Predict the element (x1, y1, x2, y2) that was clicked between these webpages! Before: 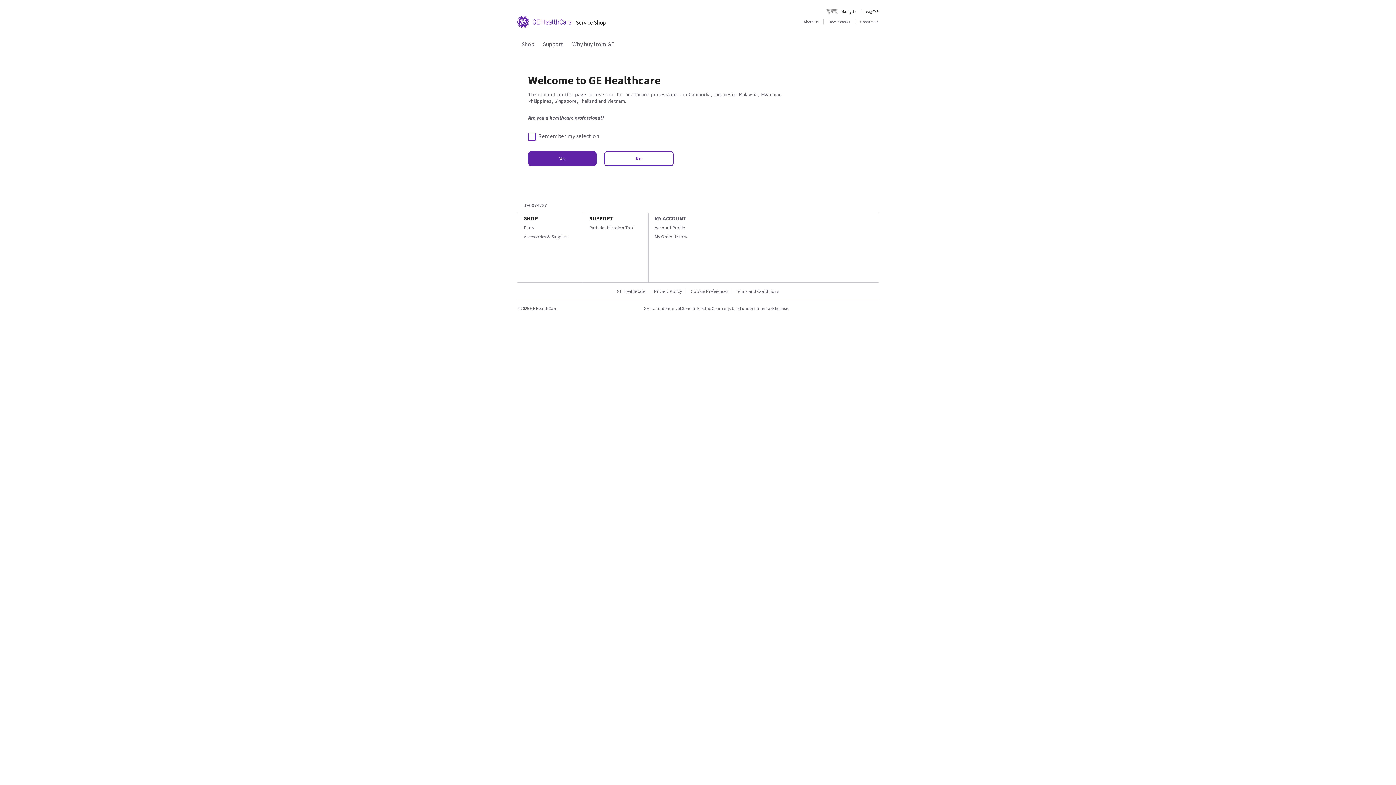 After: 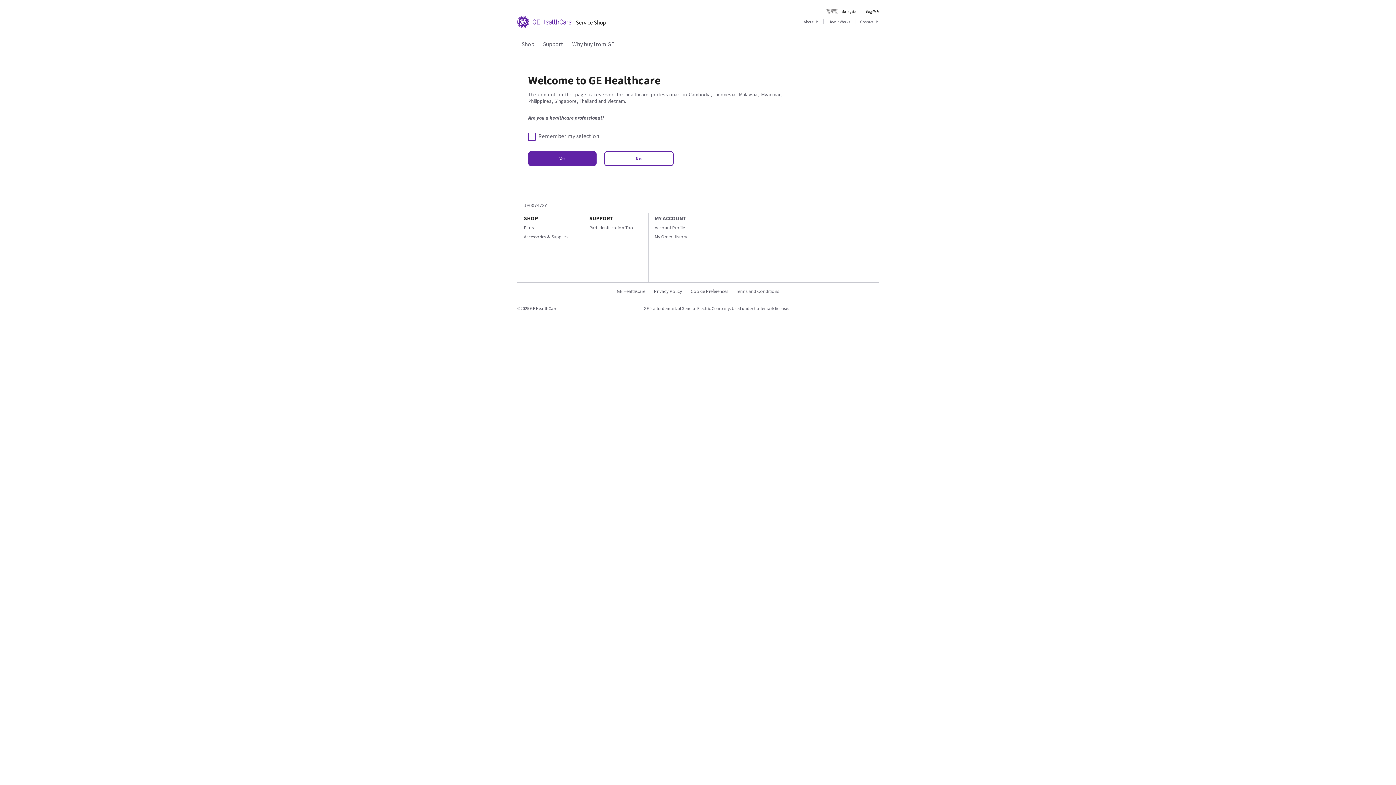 Action: label: Part Identification Tool bbox: (589, 224, 634, 230)